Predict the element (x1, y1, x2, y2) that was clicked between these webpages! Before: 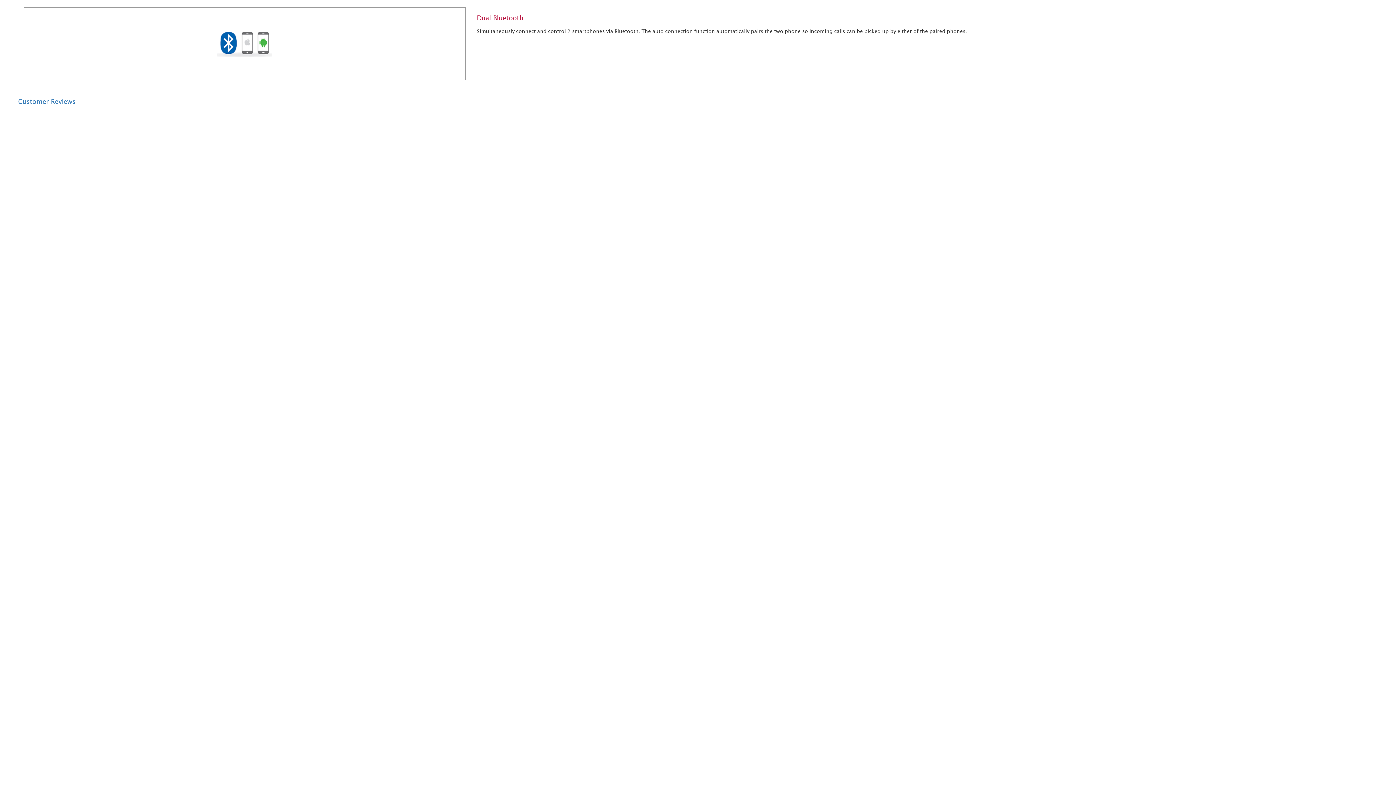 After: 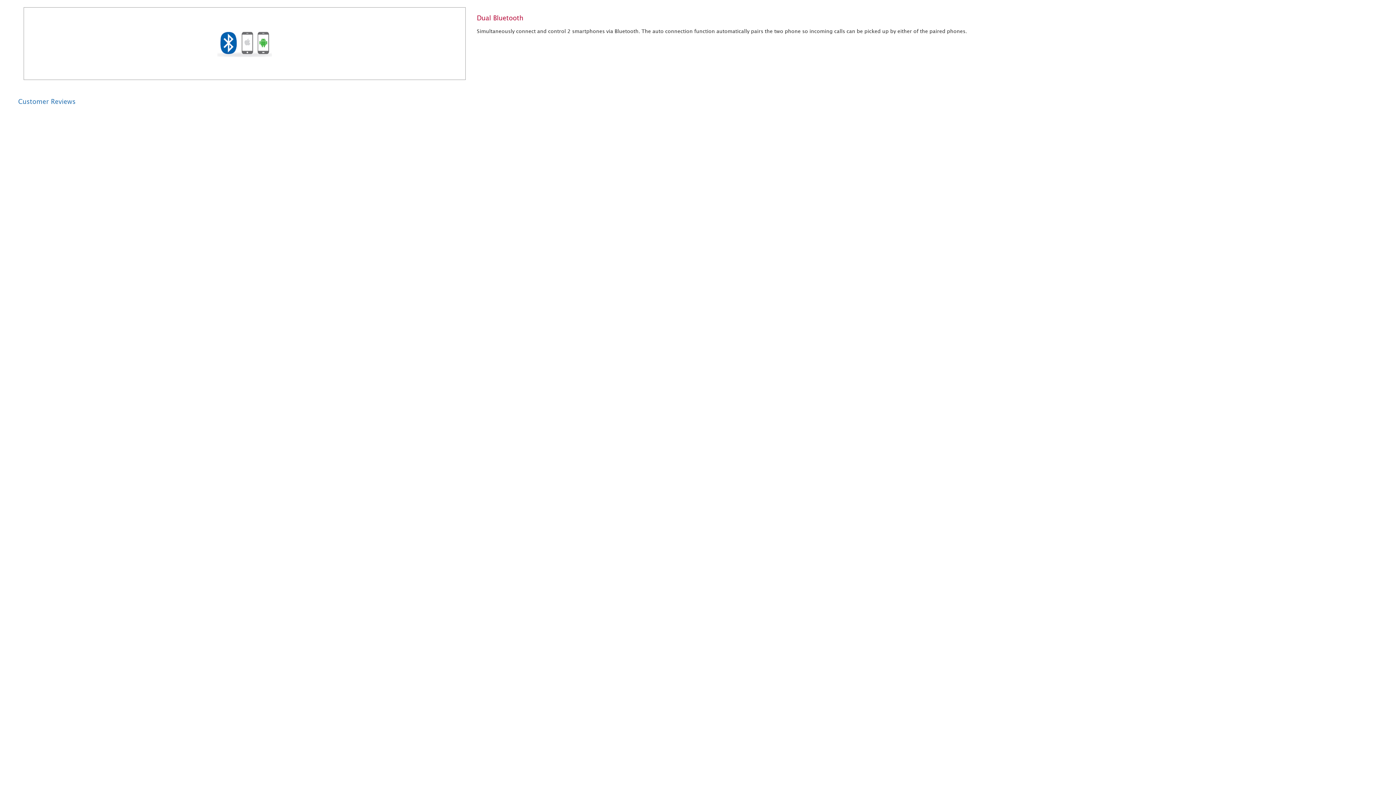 Action: label: Customer Reviews bbox: (18, 97, 75, 105)